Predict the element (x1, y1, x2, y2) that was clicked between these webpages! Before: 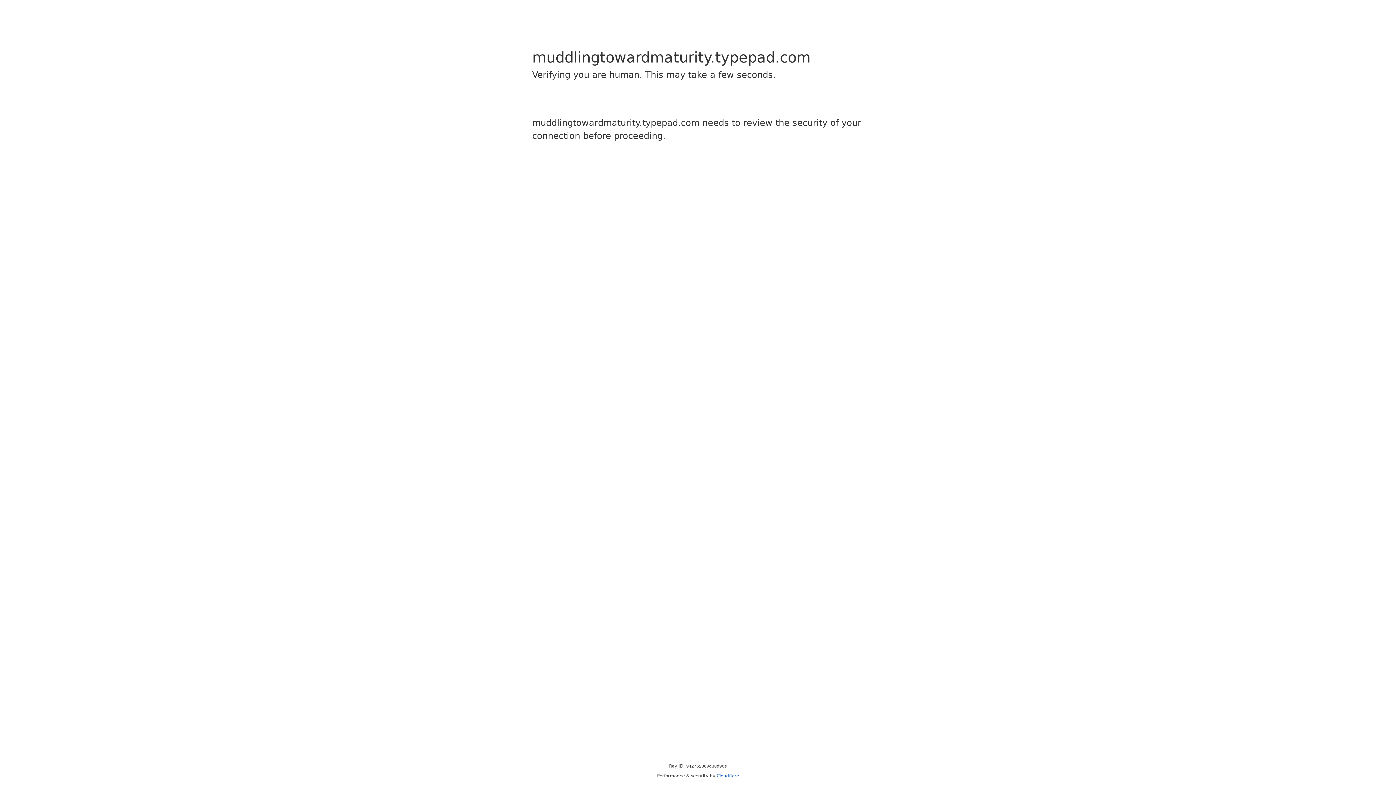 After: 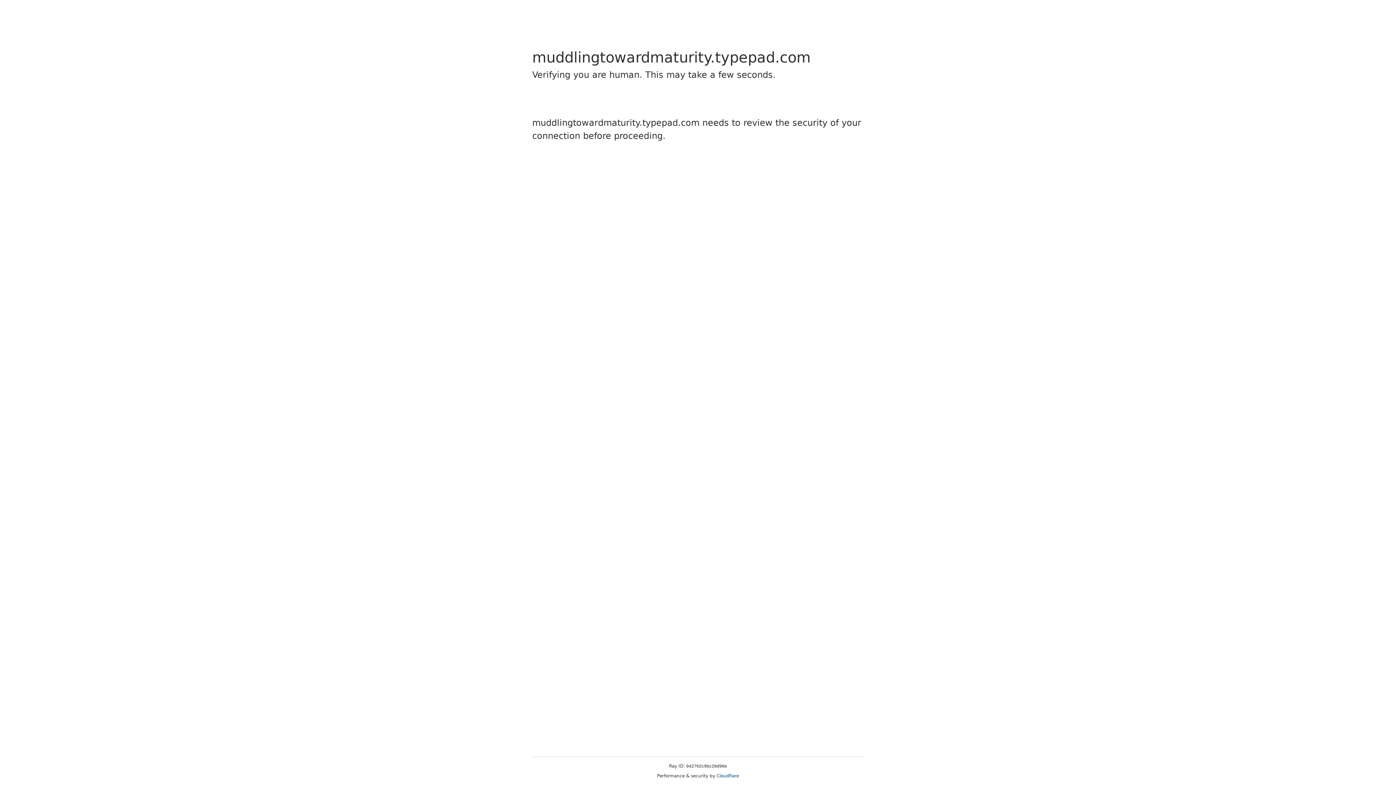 Action: label: Cloudflare bbox: (716, 773, 739, 778)